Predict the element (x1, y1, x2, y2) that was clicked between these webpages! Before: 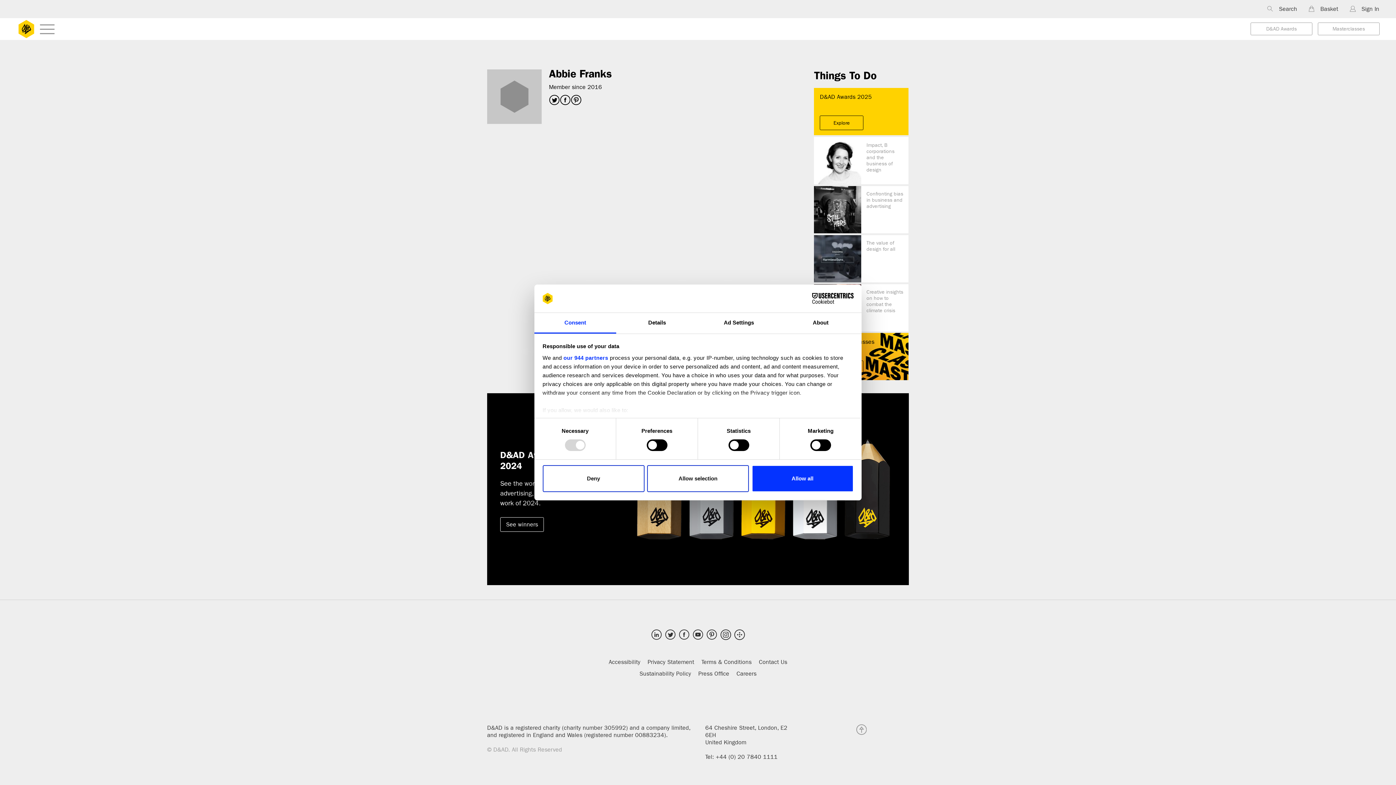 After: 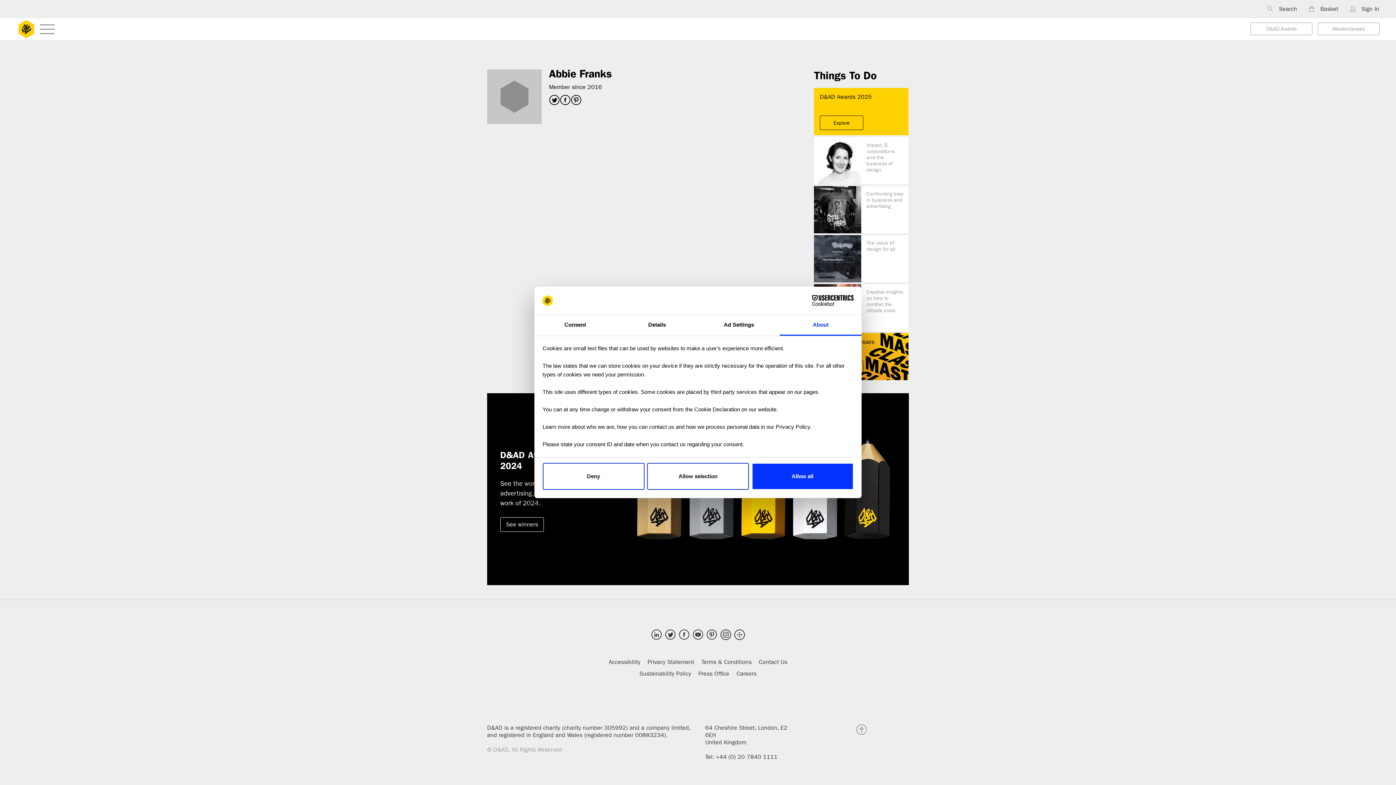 Action: label: About bbox: (780, 313, 861, 333)